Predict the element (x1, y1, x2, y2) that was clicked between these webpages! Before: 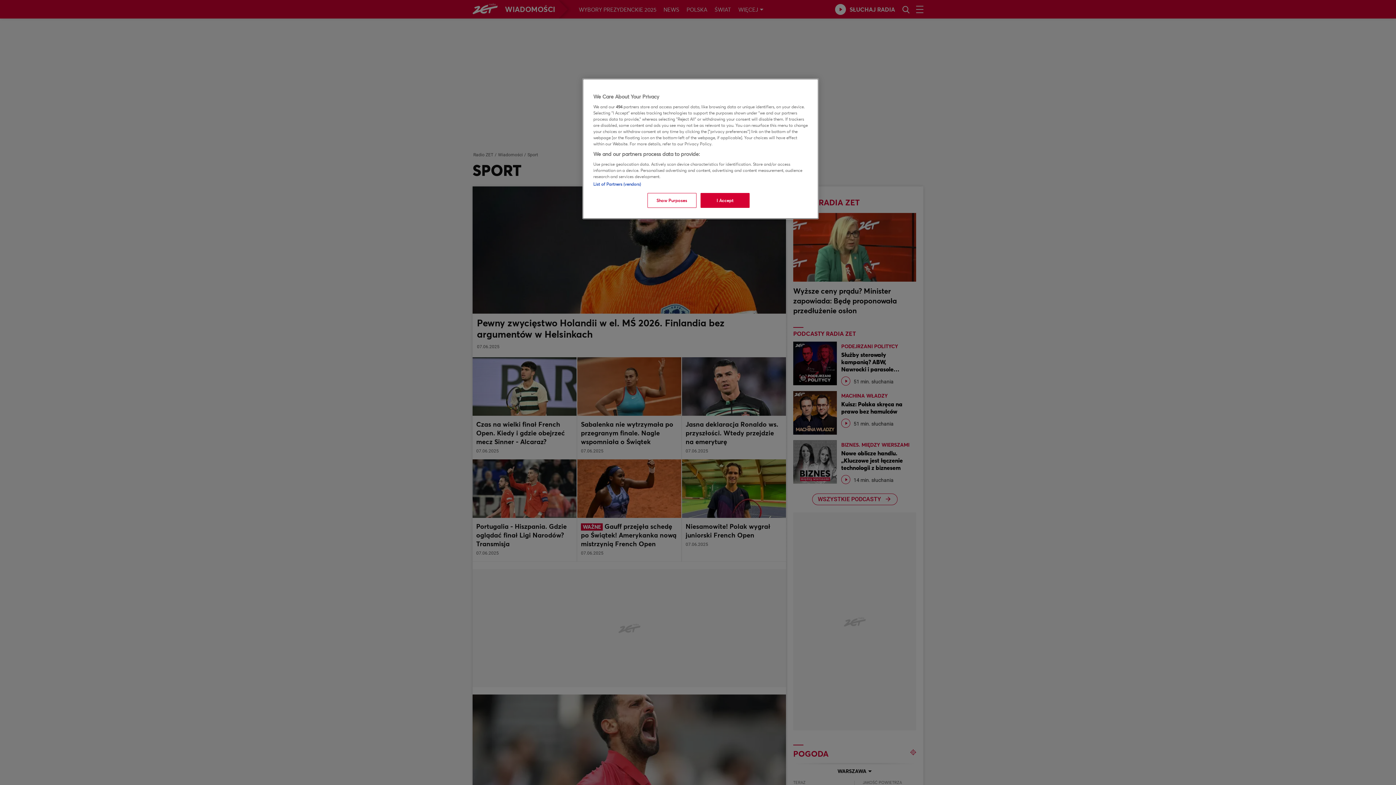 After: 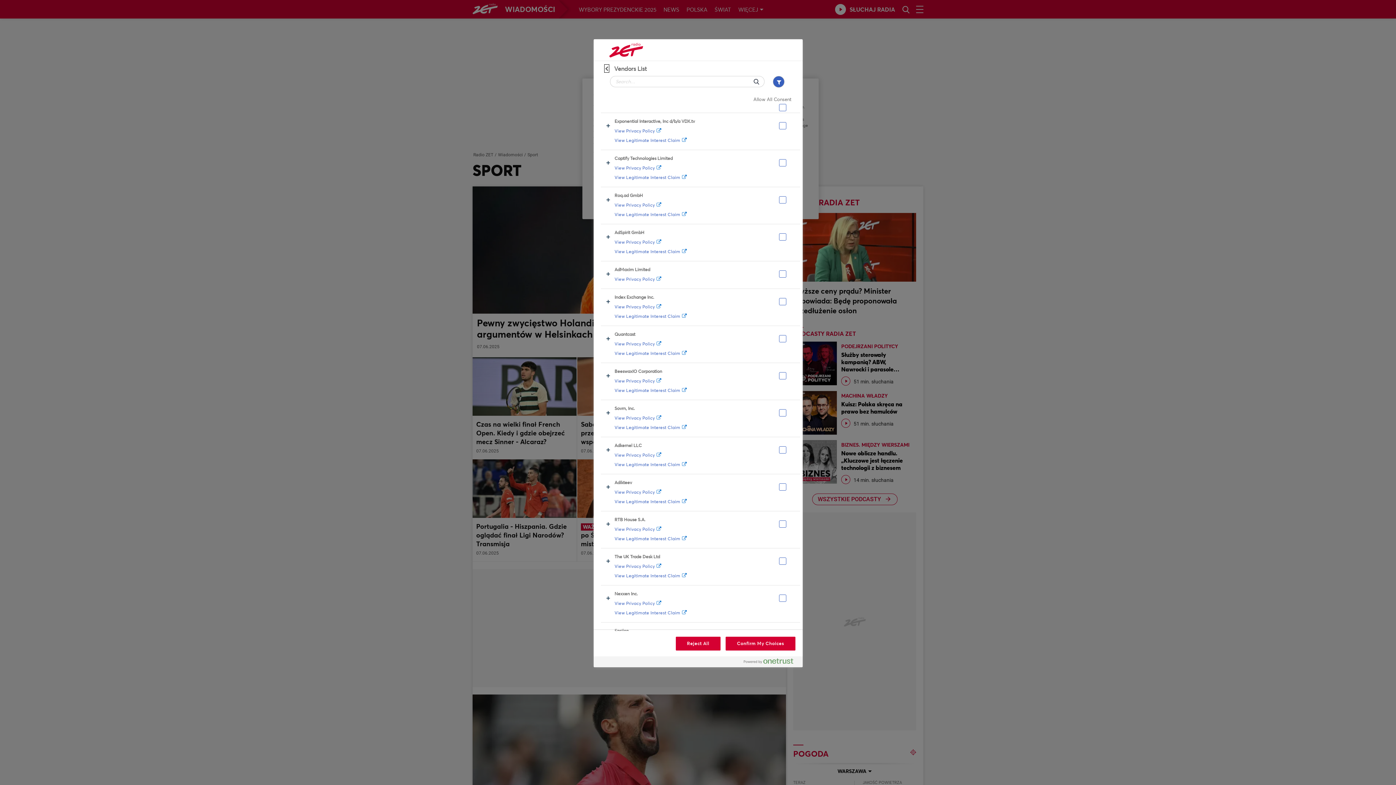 Action: label: List of Partners (vendors) bbox: (593, 181, 641, 186)